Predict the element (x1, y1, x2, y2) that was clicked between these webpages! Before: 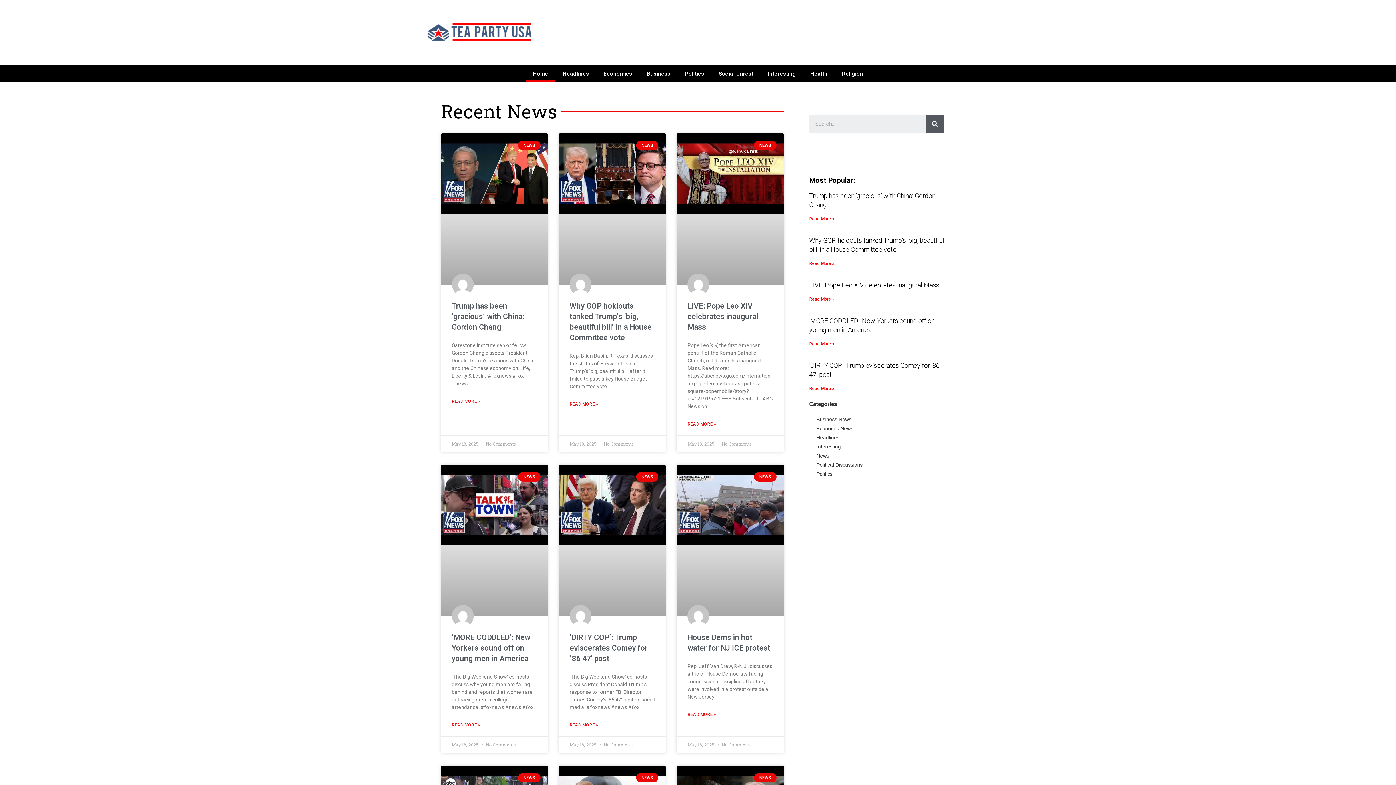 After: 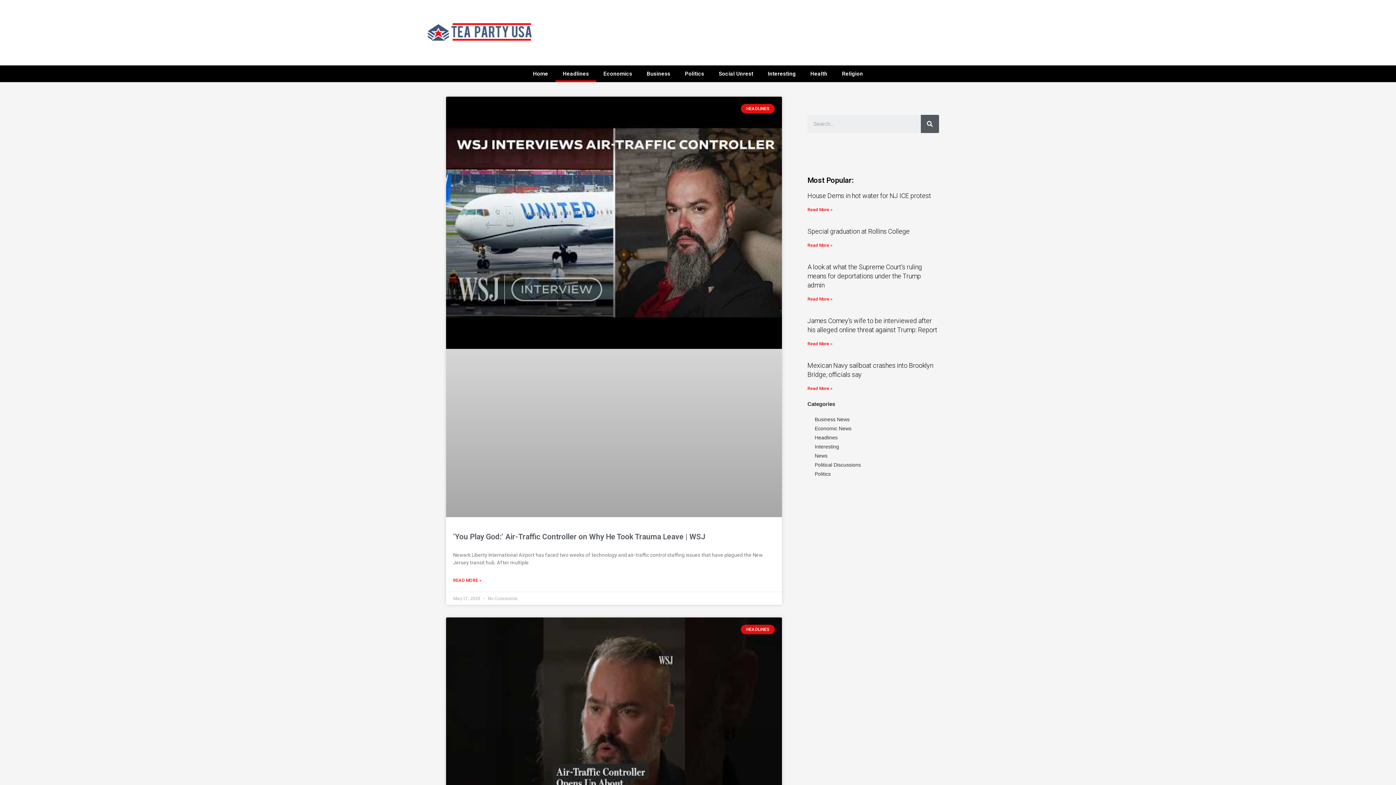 Action: label: Headlines bbox: (816, 434, 839, 440)